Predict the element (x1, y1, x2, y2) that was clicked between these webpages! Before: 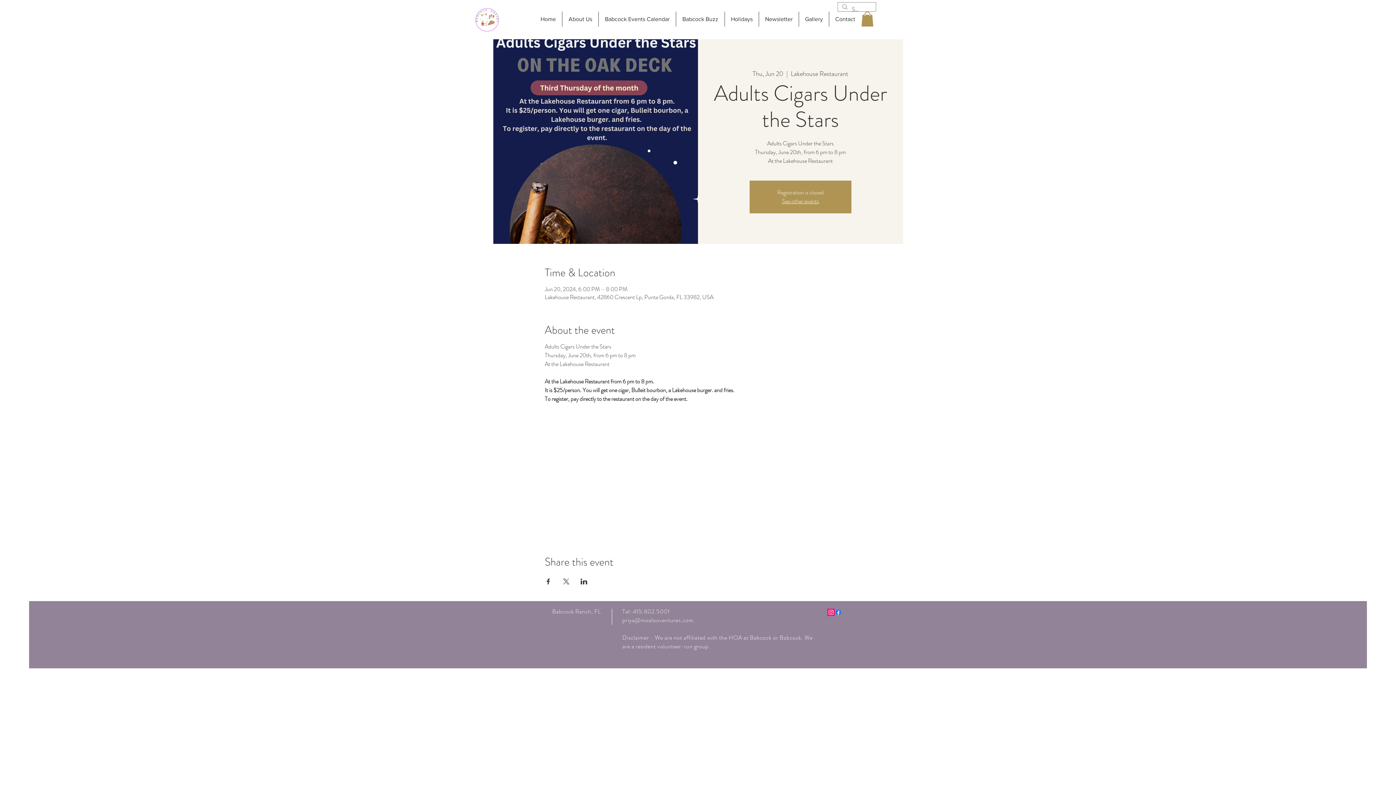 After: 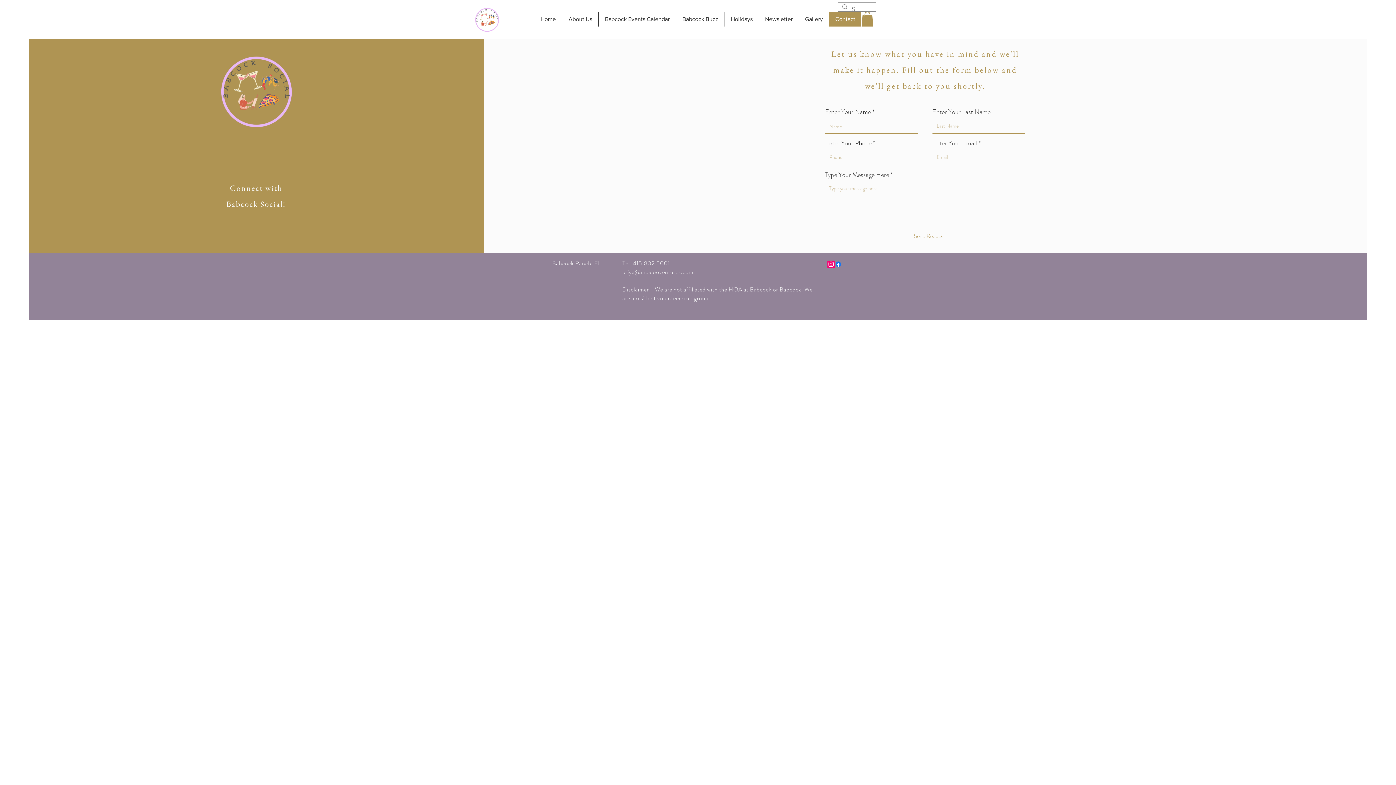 Action: label: Contact bbox: (829, 11, 861, 26)